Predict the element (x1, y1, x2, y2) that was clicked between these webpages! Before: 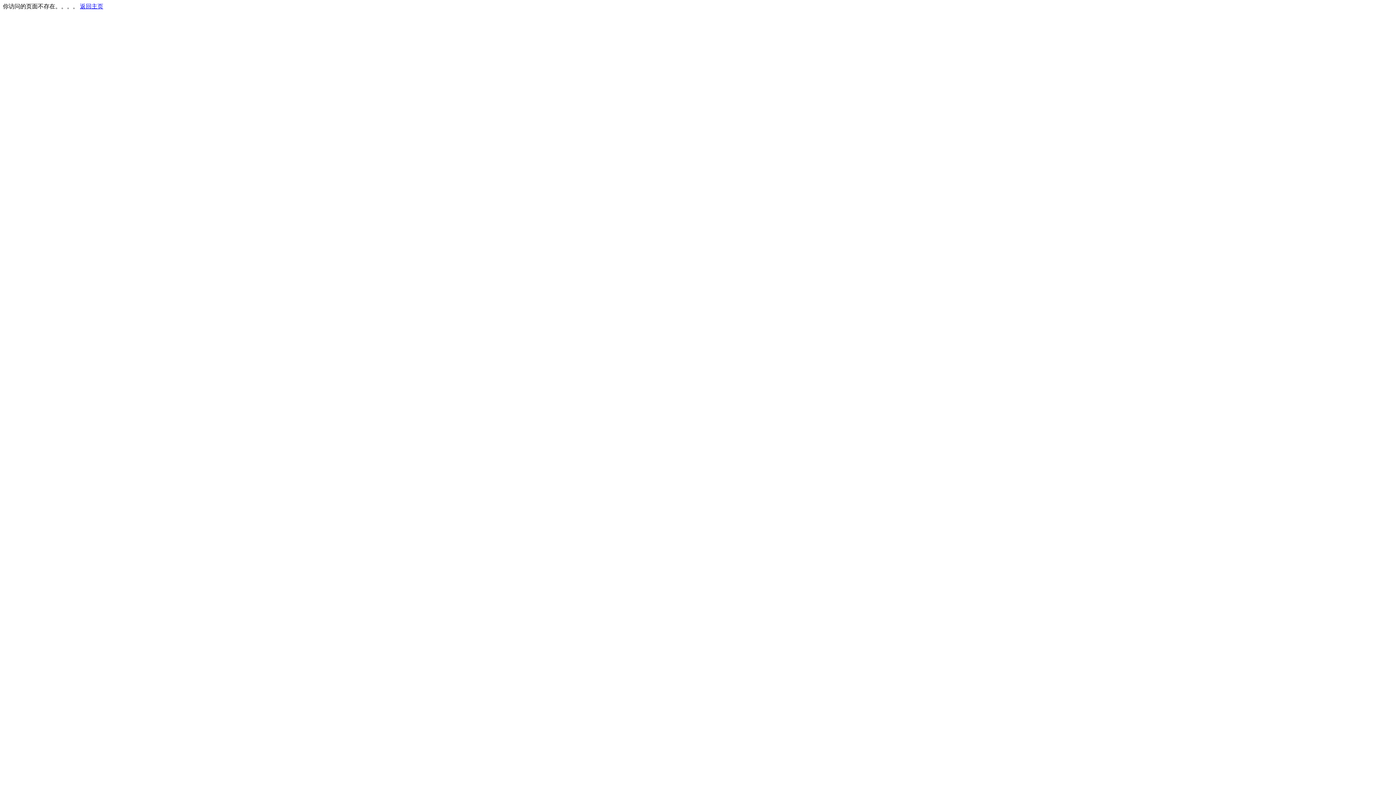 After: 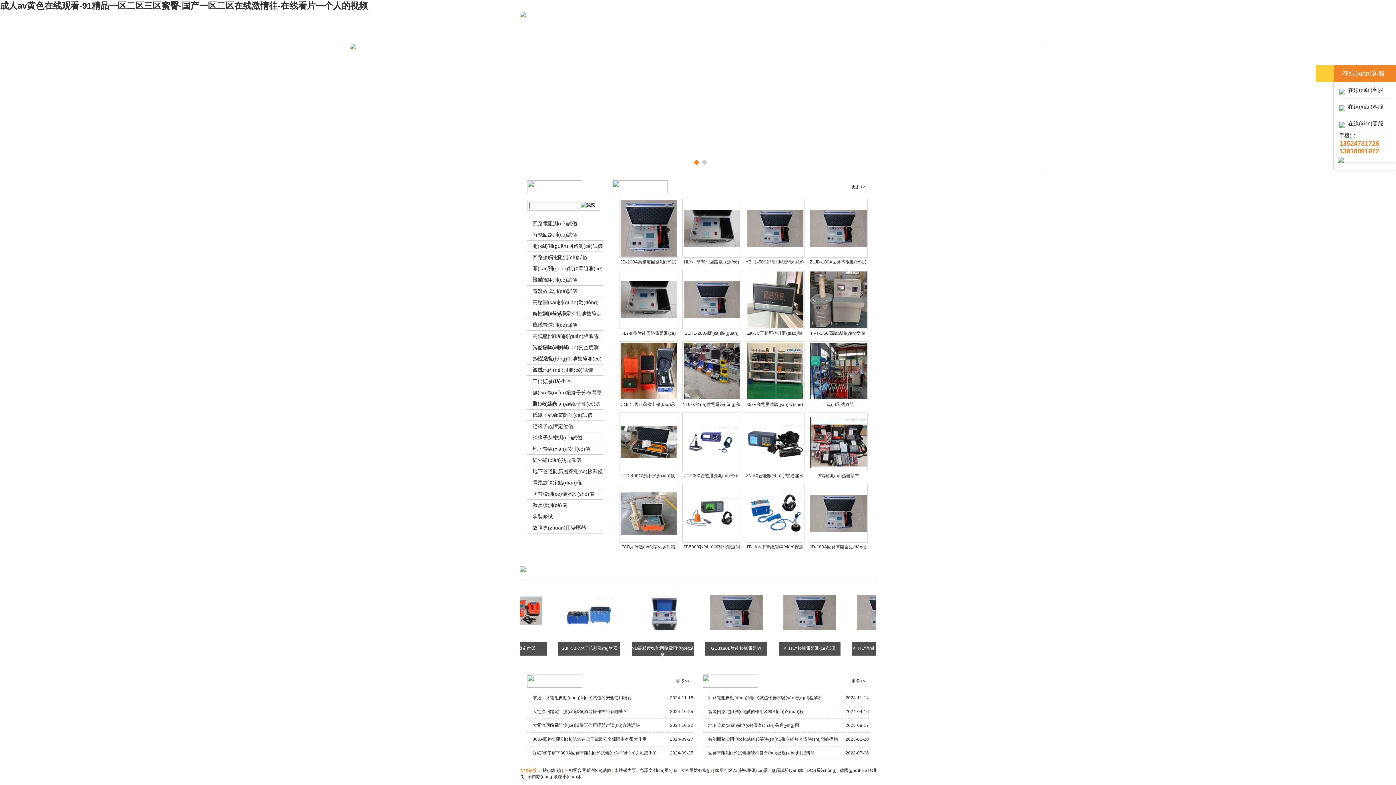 Action: label: 返回主页 bbox: (80, 3, 103, 9)